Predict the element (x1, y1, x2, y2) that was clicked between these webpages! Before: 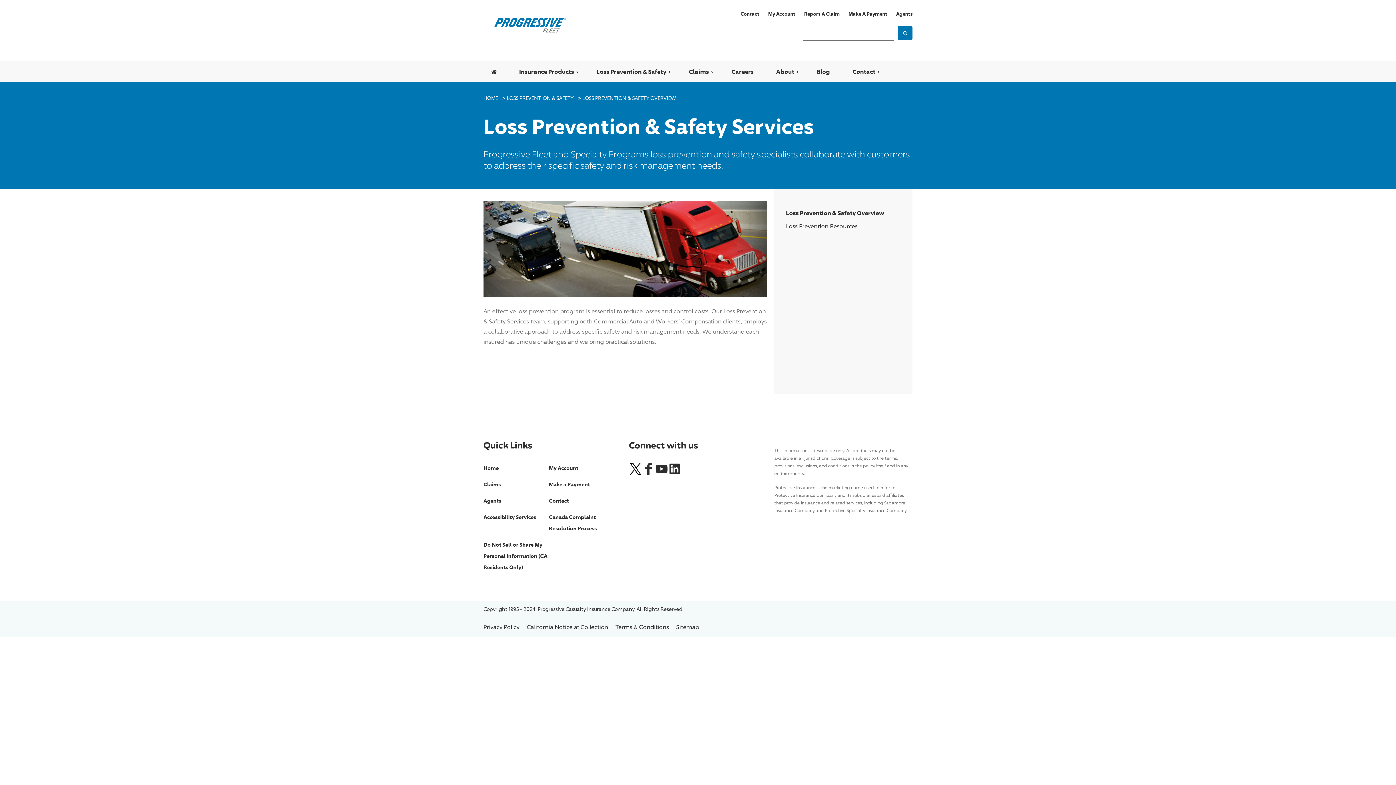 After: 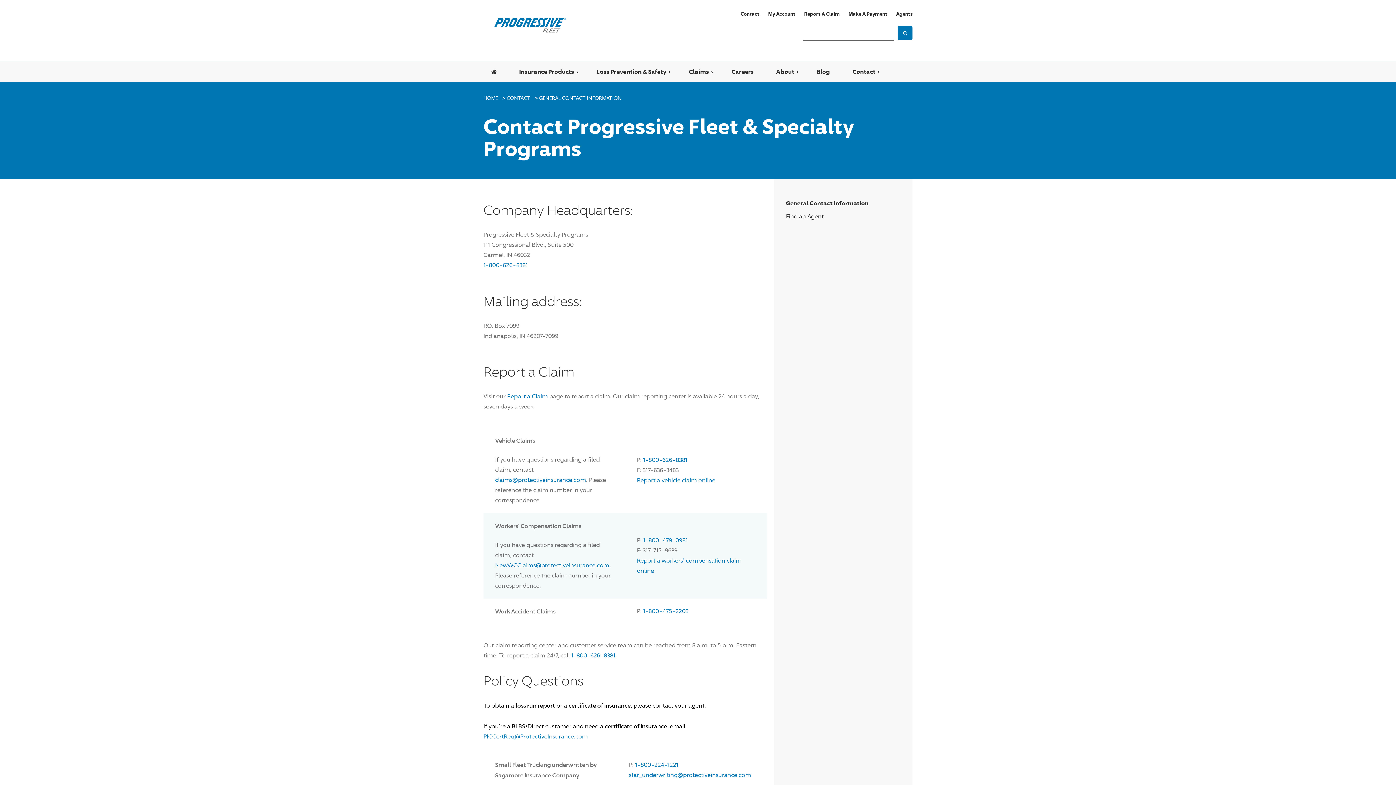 Action: label: Contact bbox: (740, 10, 759, 16)